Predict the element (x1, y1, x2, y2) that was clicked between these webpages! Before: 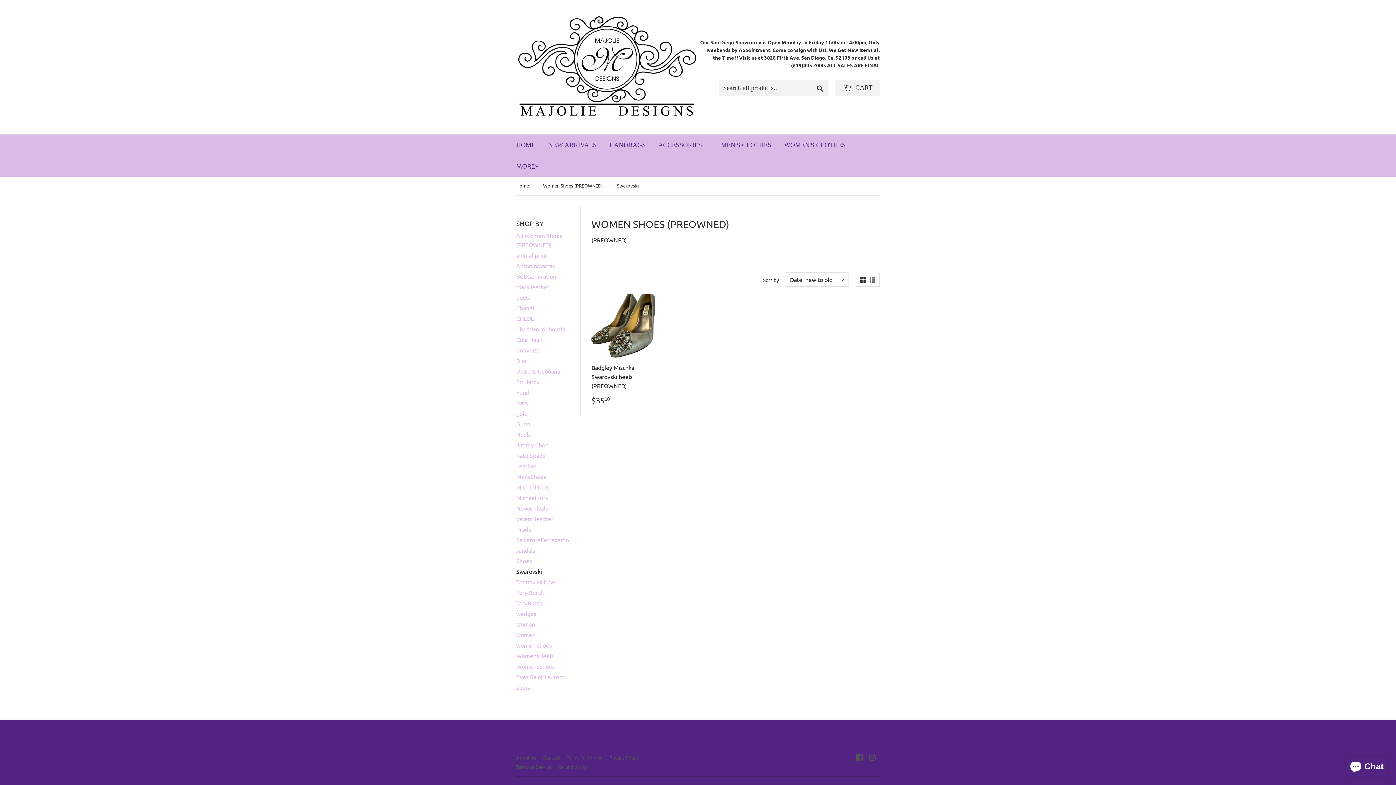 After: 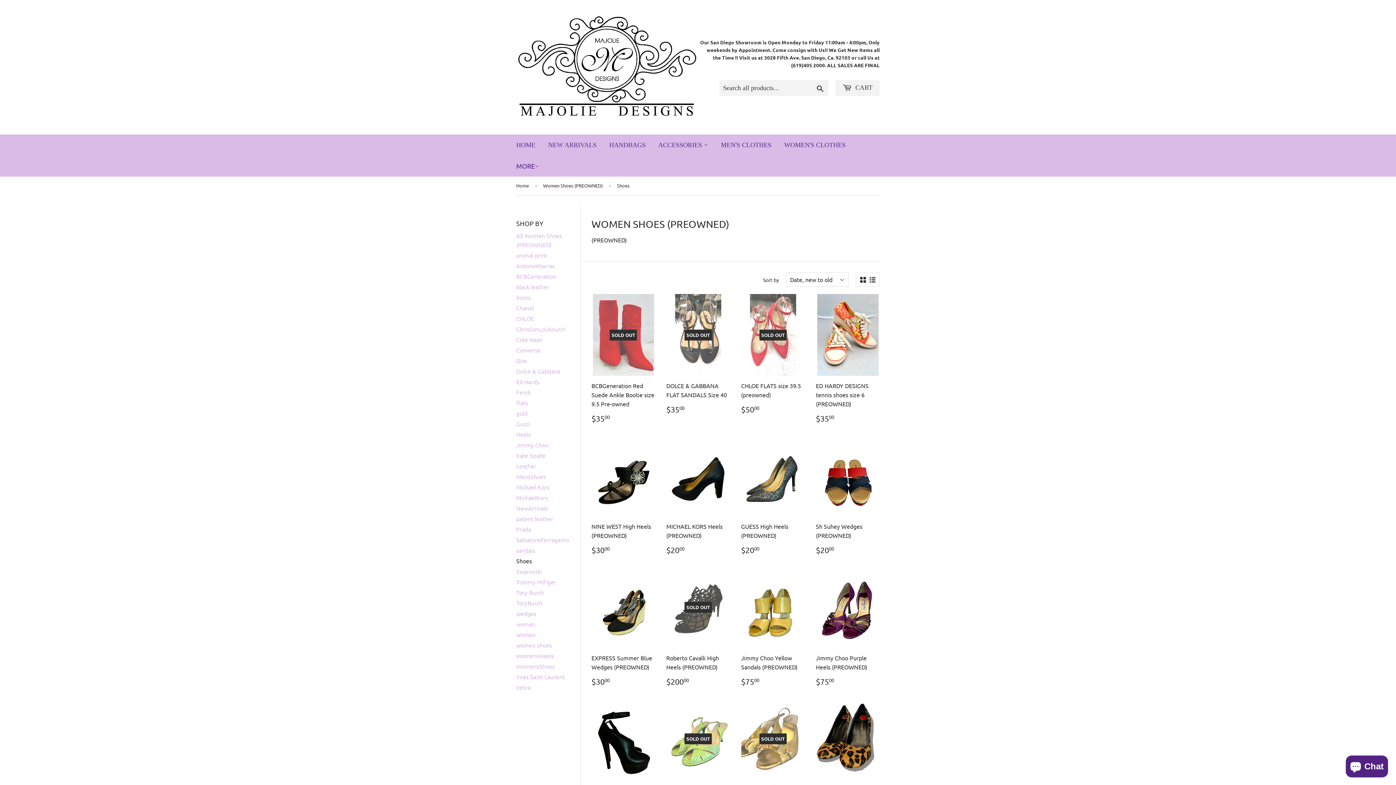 Action: label: Shoes bbox: (516, 557, 532, 564)